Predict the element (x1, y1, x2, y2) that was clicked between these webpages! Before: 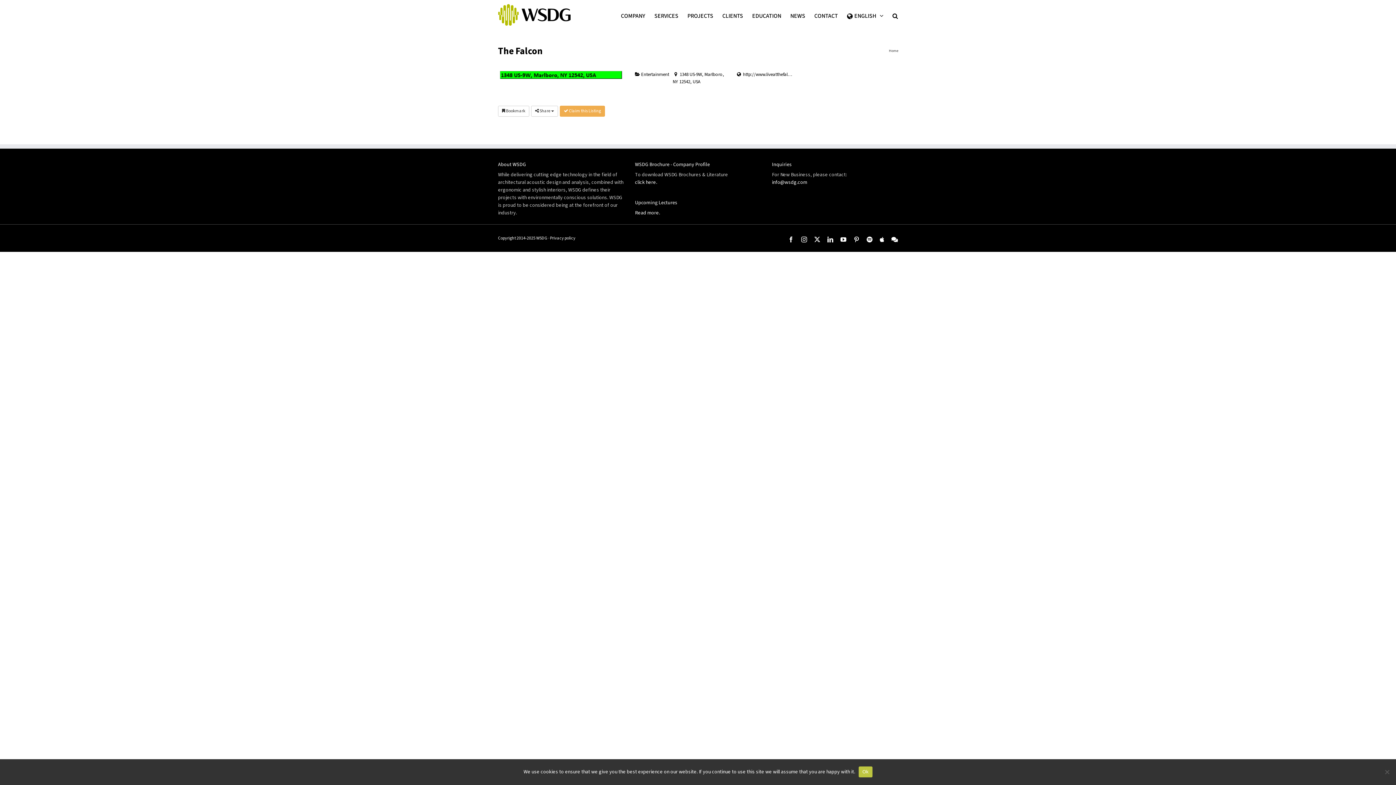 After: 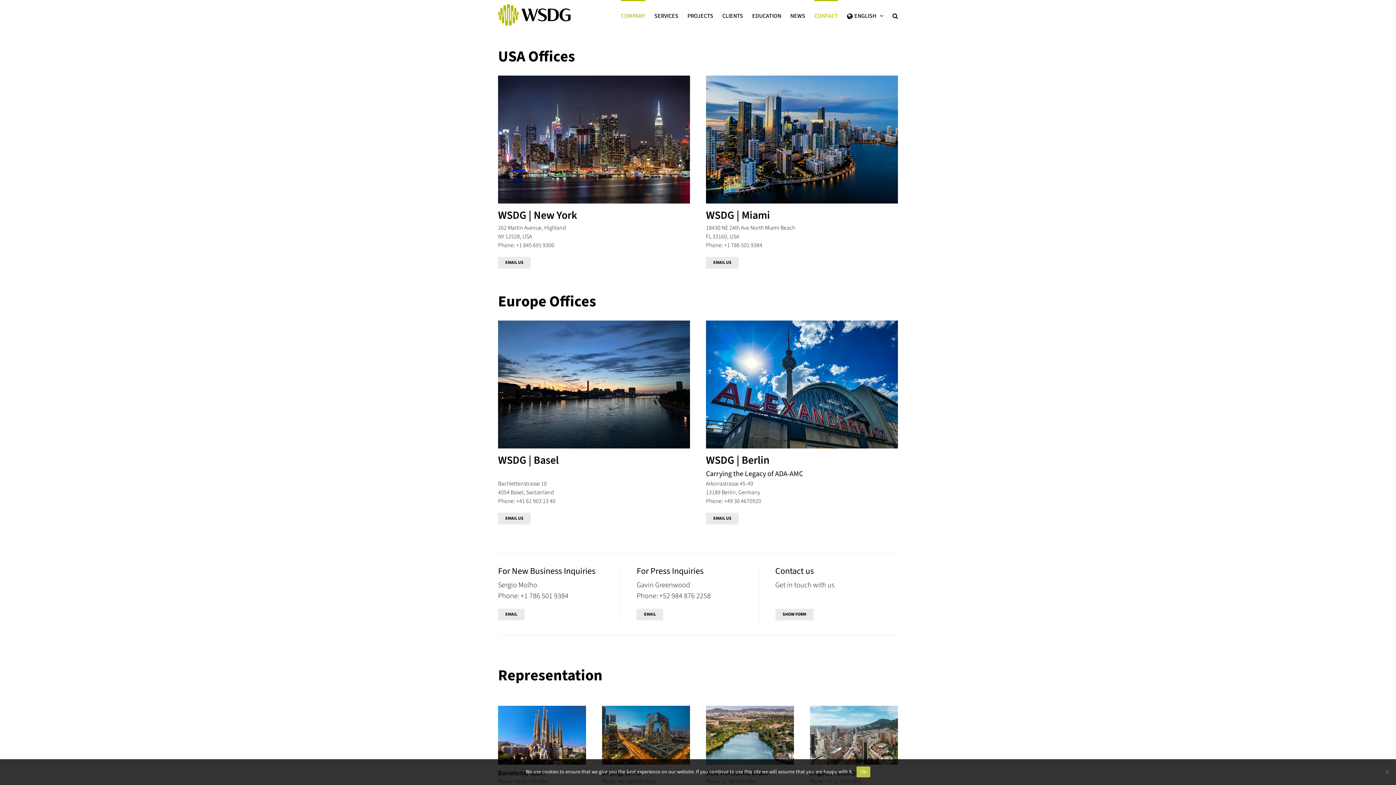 Action: label: CONTACT bbox: (814, 0, 838, 30)